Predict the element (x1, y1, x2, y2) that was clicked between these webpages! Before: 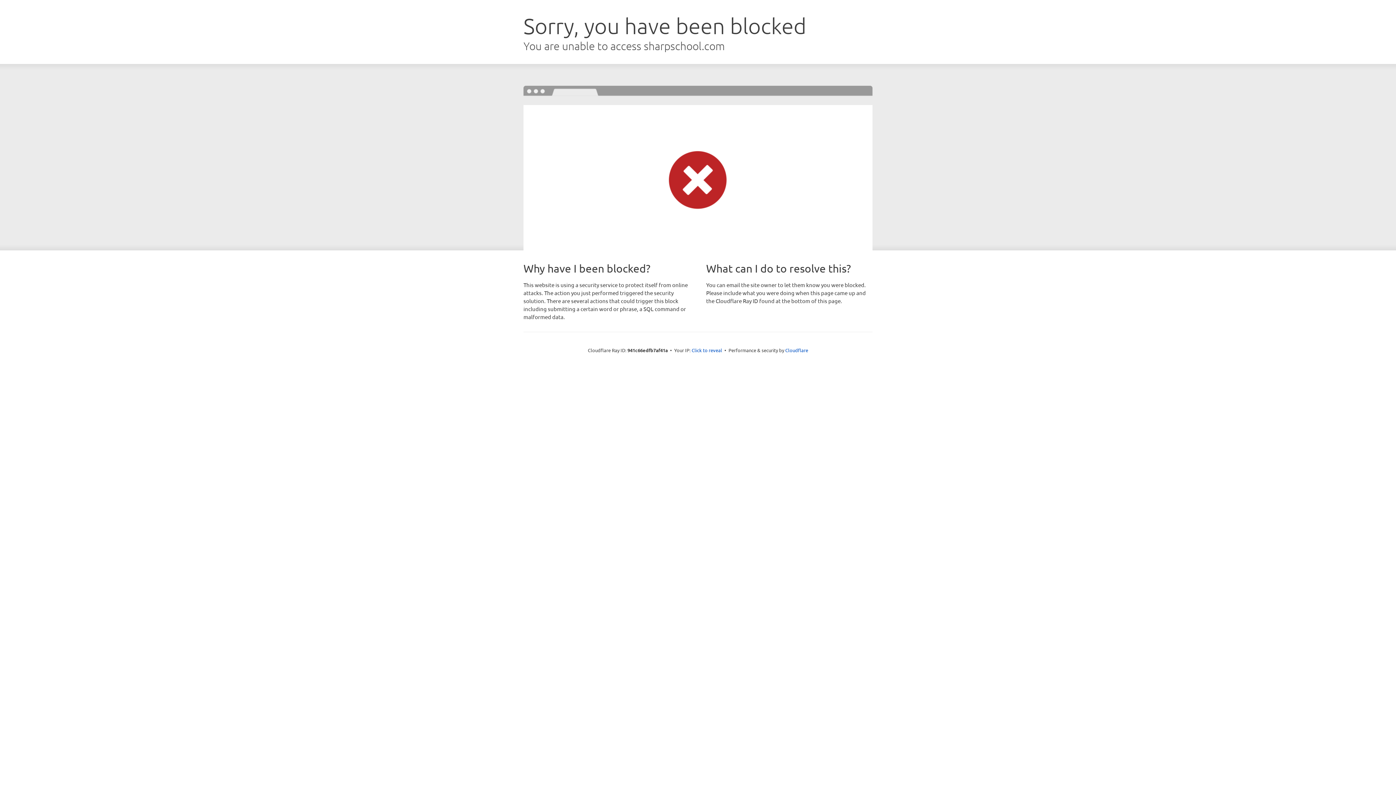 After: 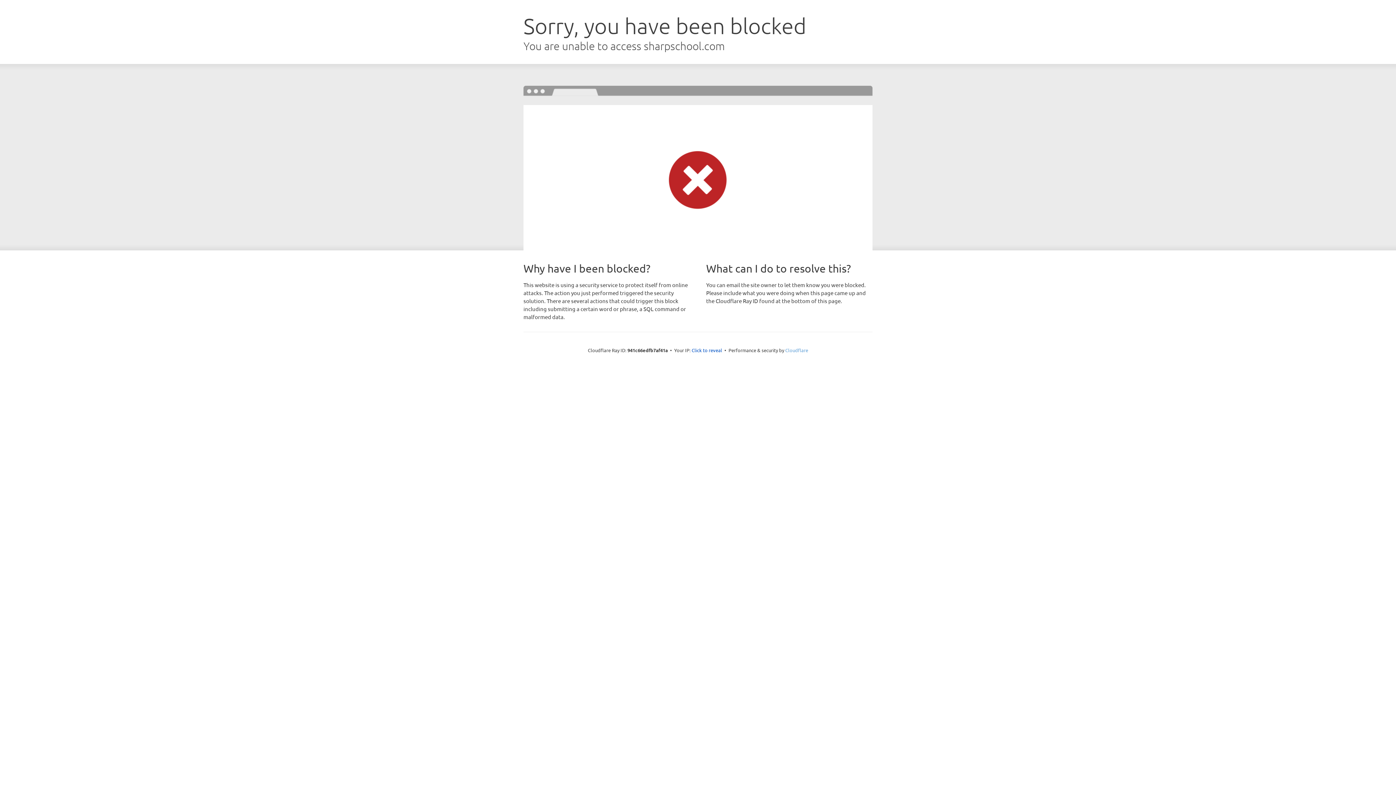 Action: bbox: (785, 347, 808, 353) label: Cloudflare